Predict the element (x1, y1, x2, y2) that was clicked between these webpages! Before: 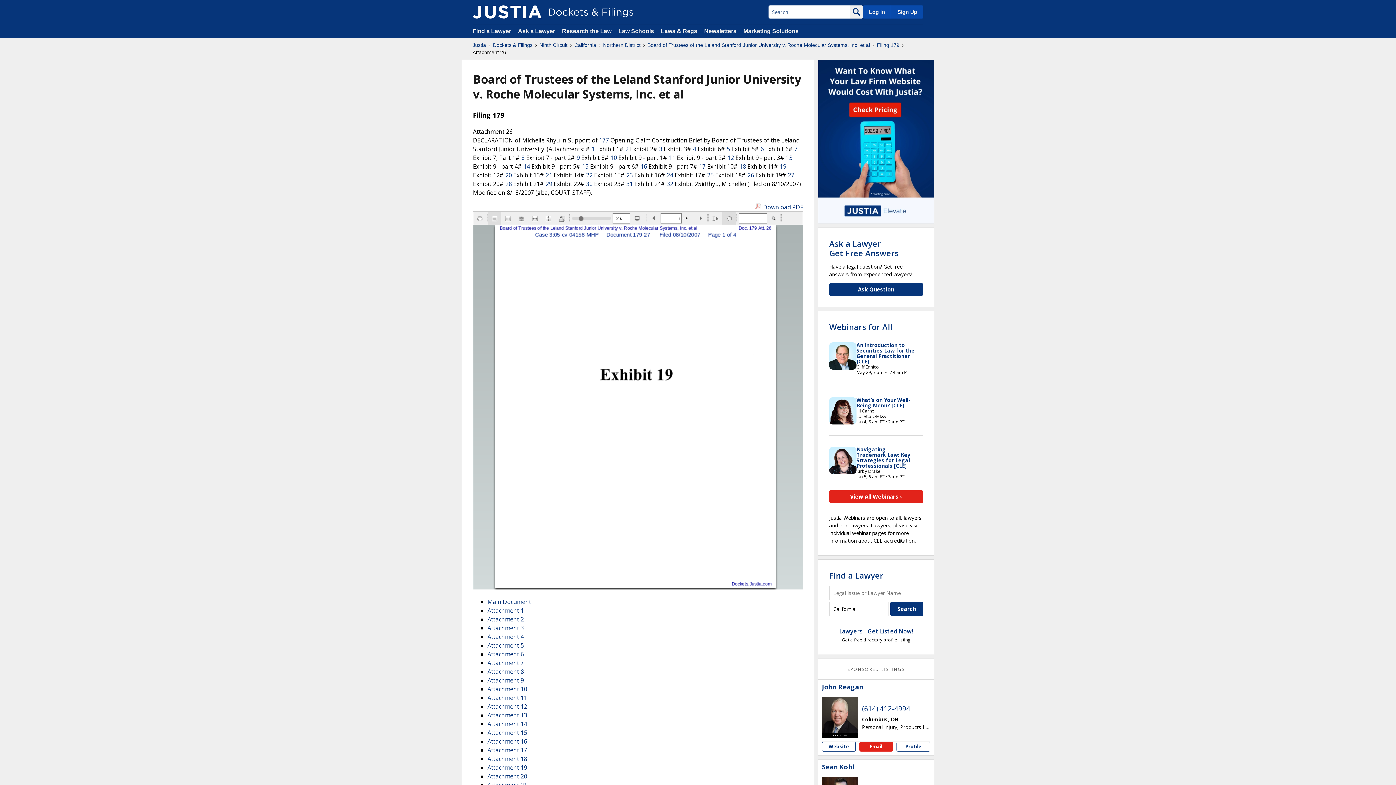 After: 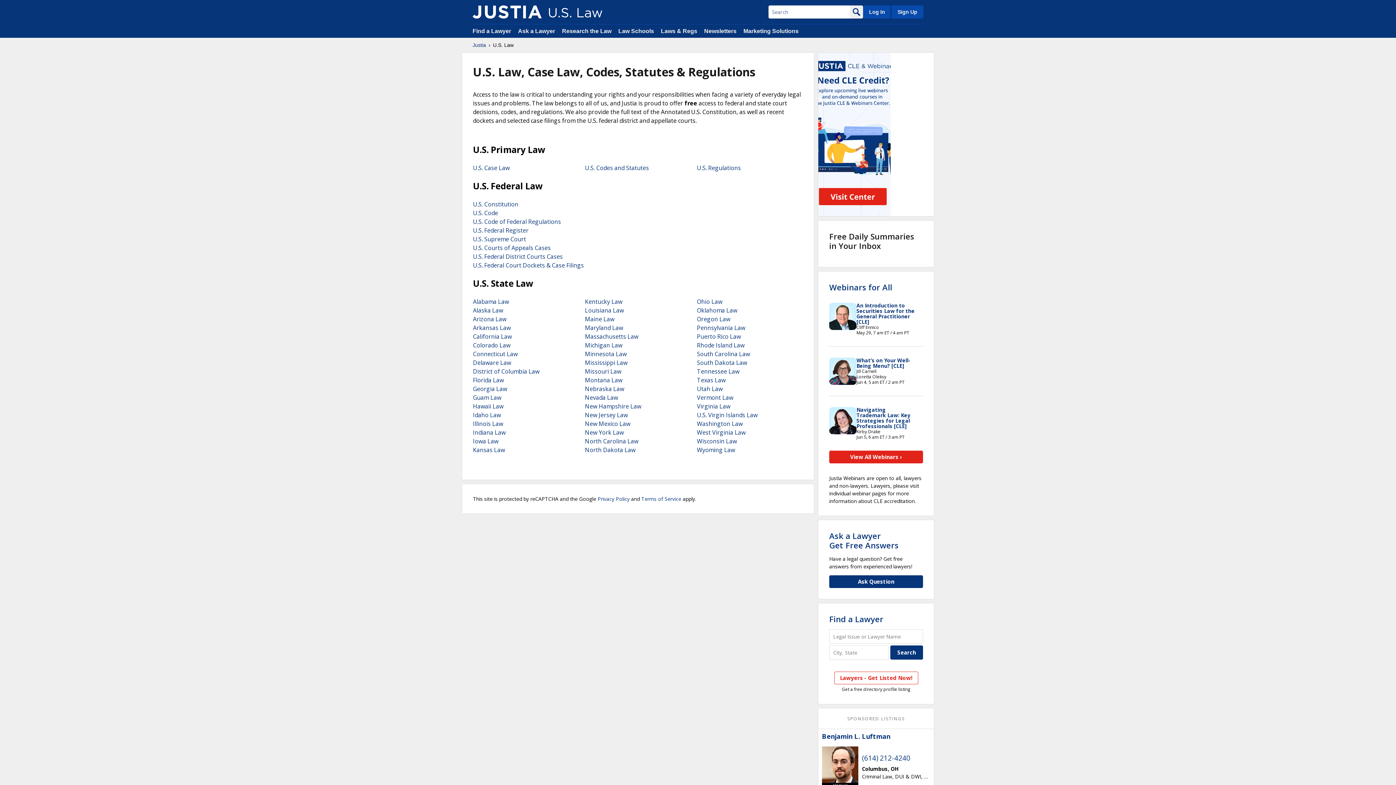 Action: bbox: (661, 28, 697, 34) label: Laws & Regs